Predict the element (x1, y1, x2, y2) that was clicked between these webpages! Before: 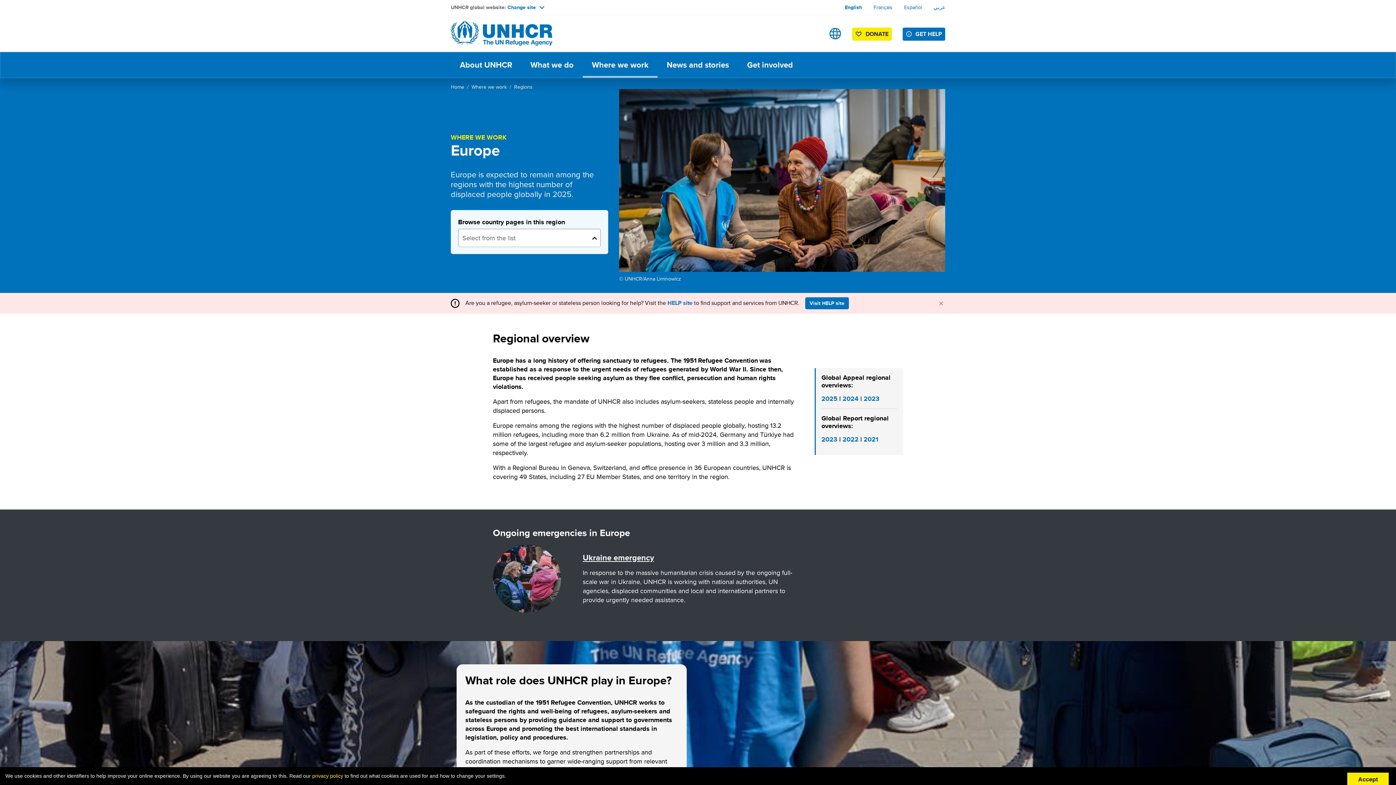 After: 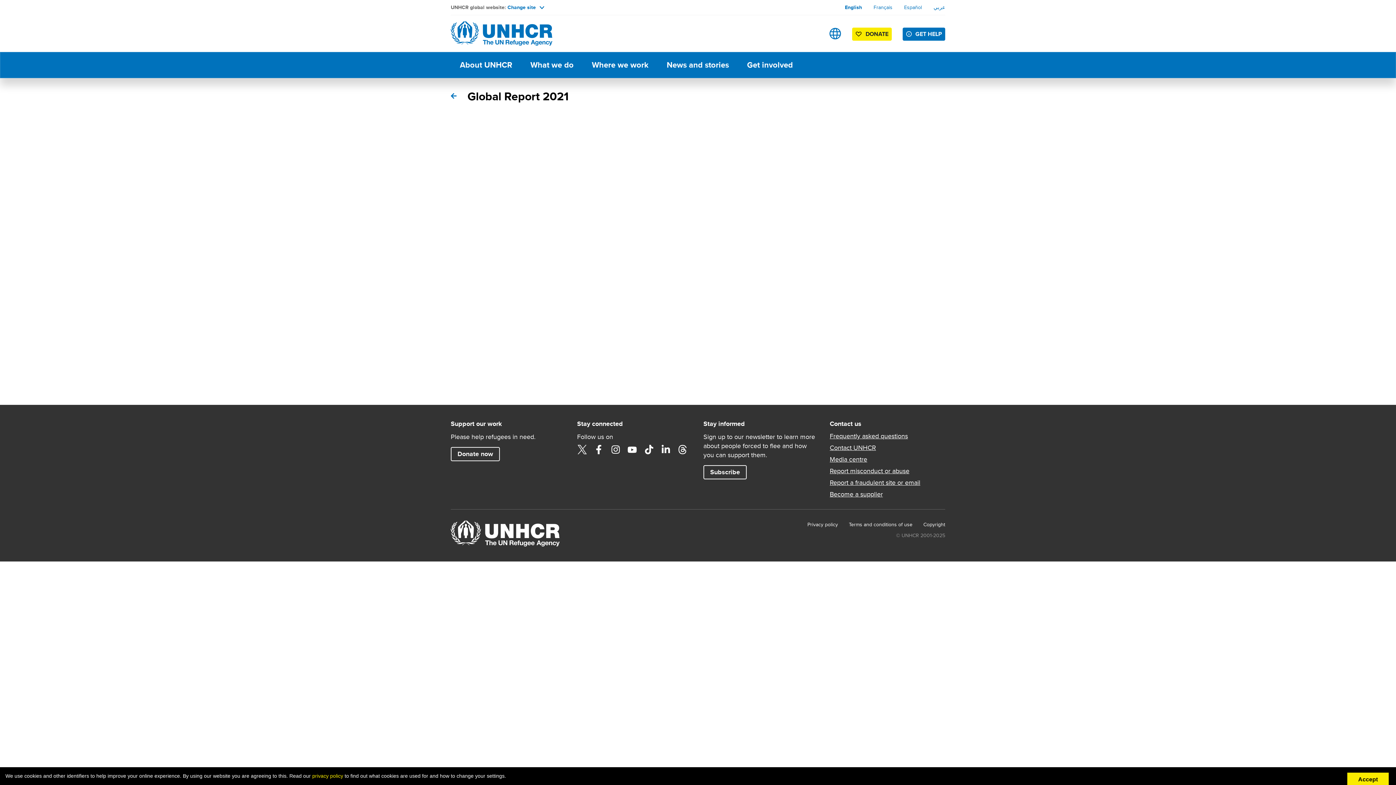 Action: bbox: (863, 434, 878, 444) label: 2021